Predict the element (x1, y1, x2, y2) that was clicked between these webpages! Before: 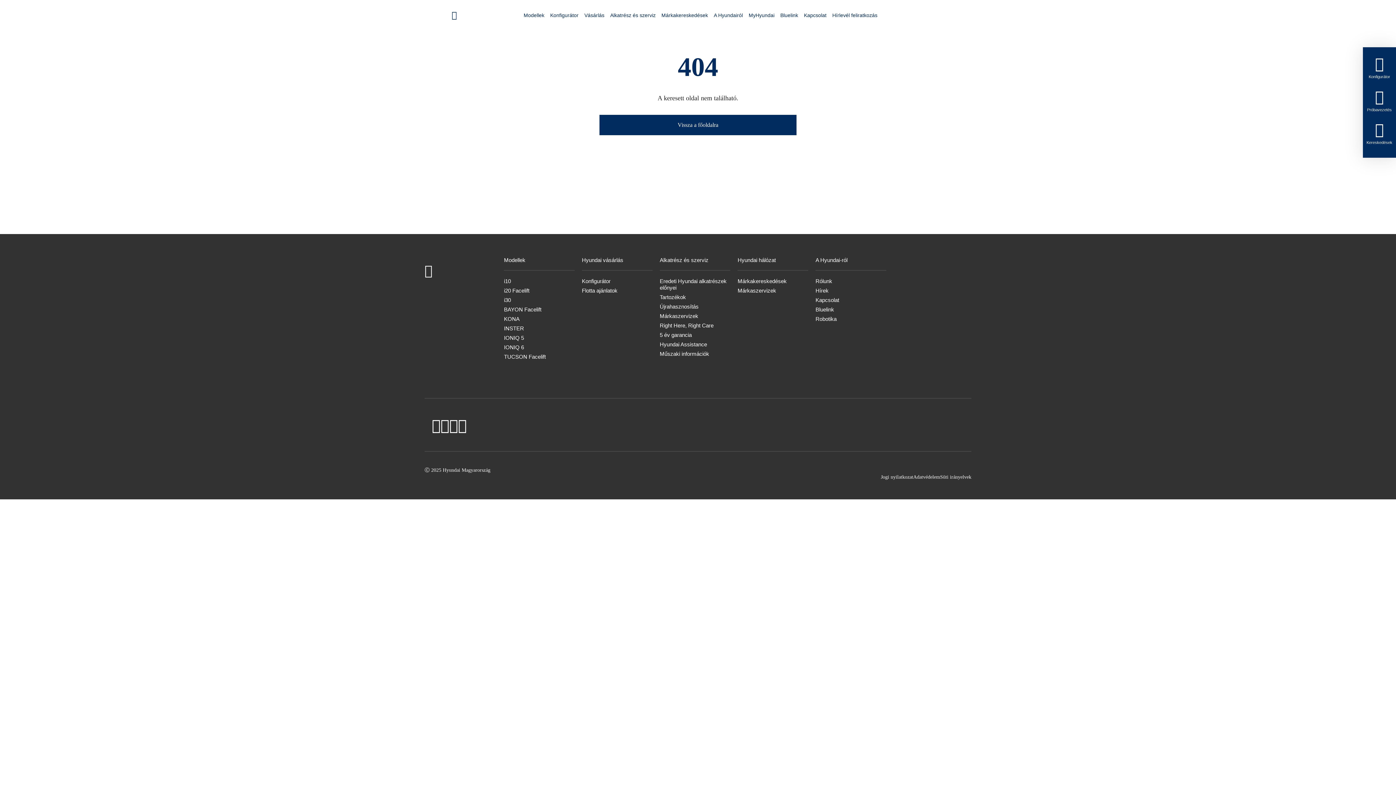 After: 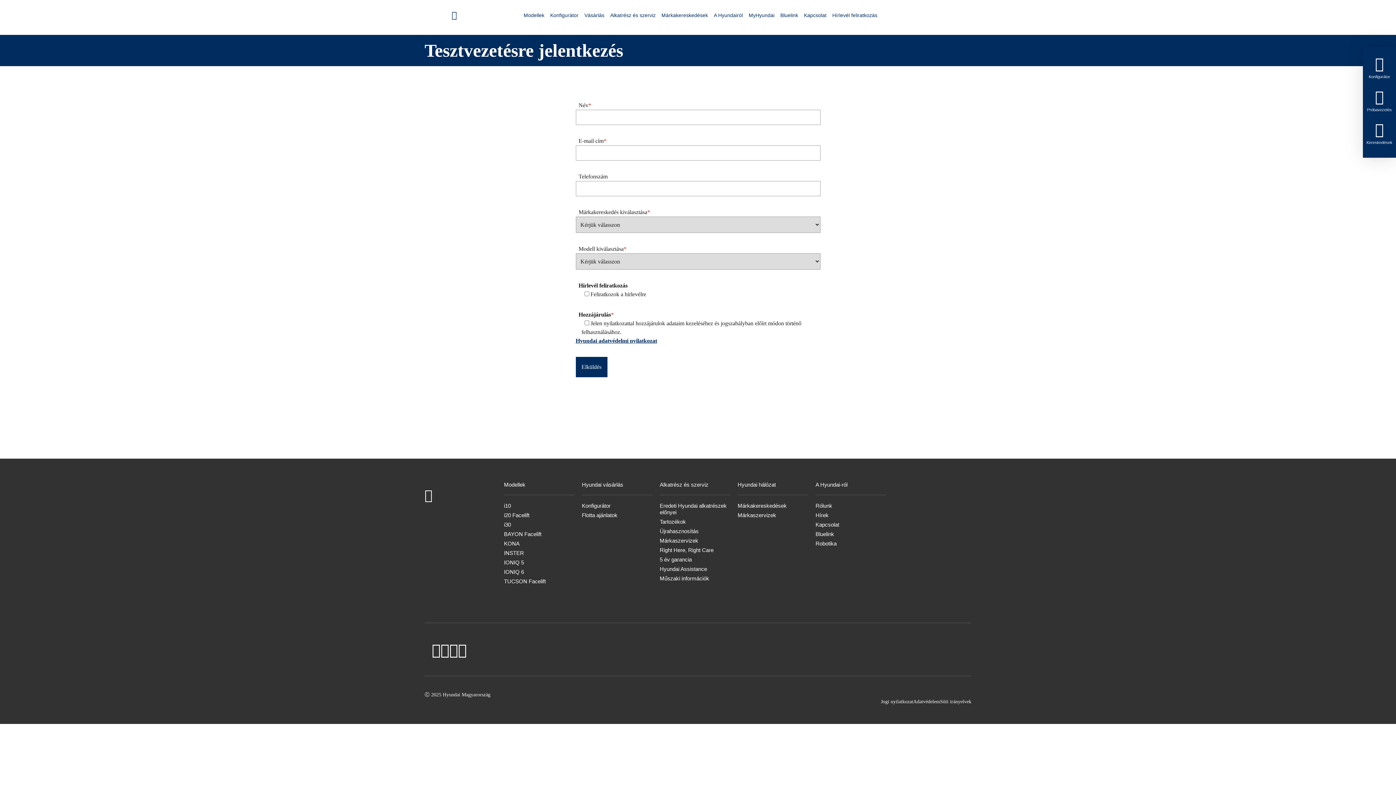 Action: bbox: (1366, 91, 1392, 113) label: Próbavezetés